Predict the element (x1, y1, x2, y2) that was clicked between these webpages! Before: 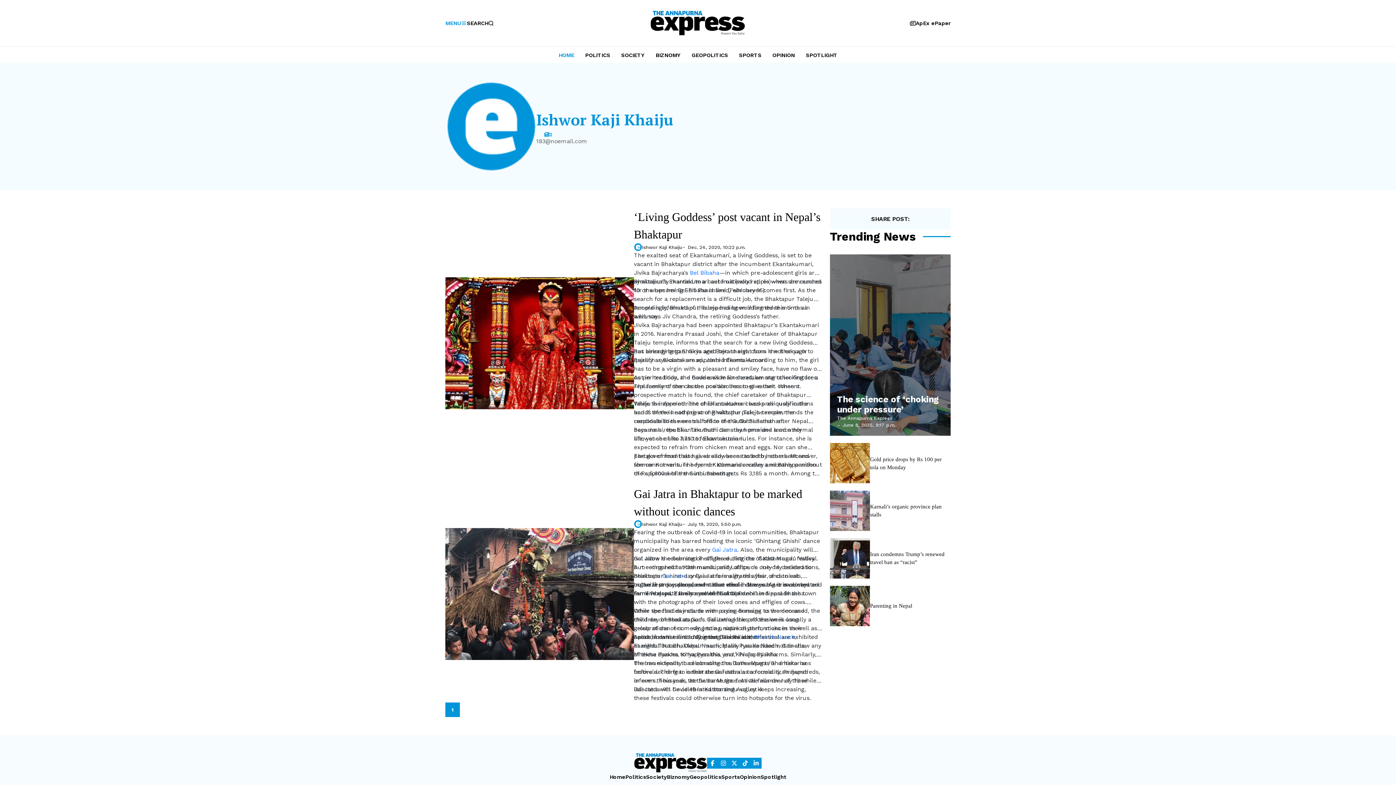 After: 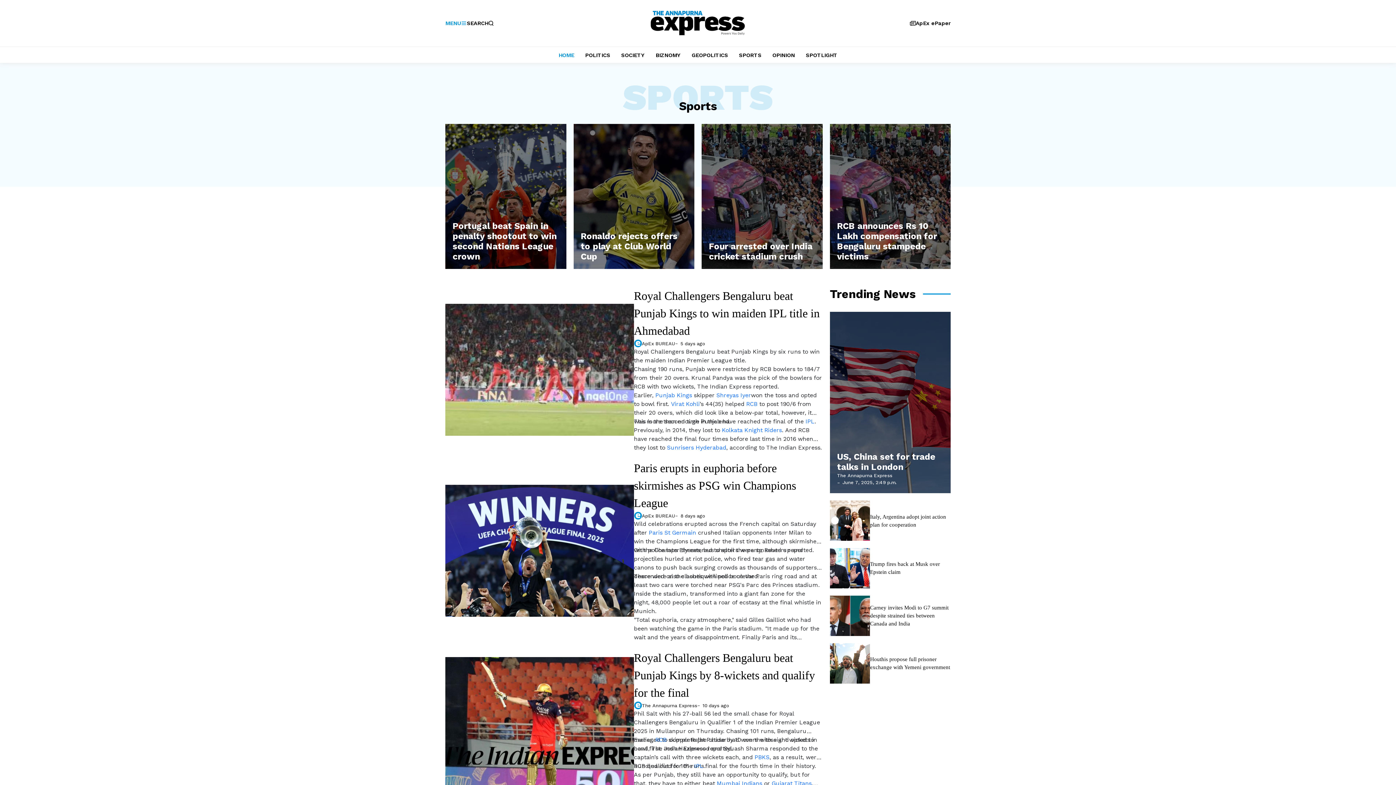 Action: bbox: (721, 774, 740, 780) label: Sports